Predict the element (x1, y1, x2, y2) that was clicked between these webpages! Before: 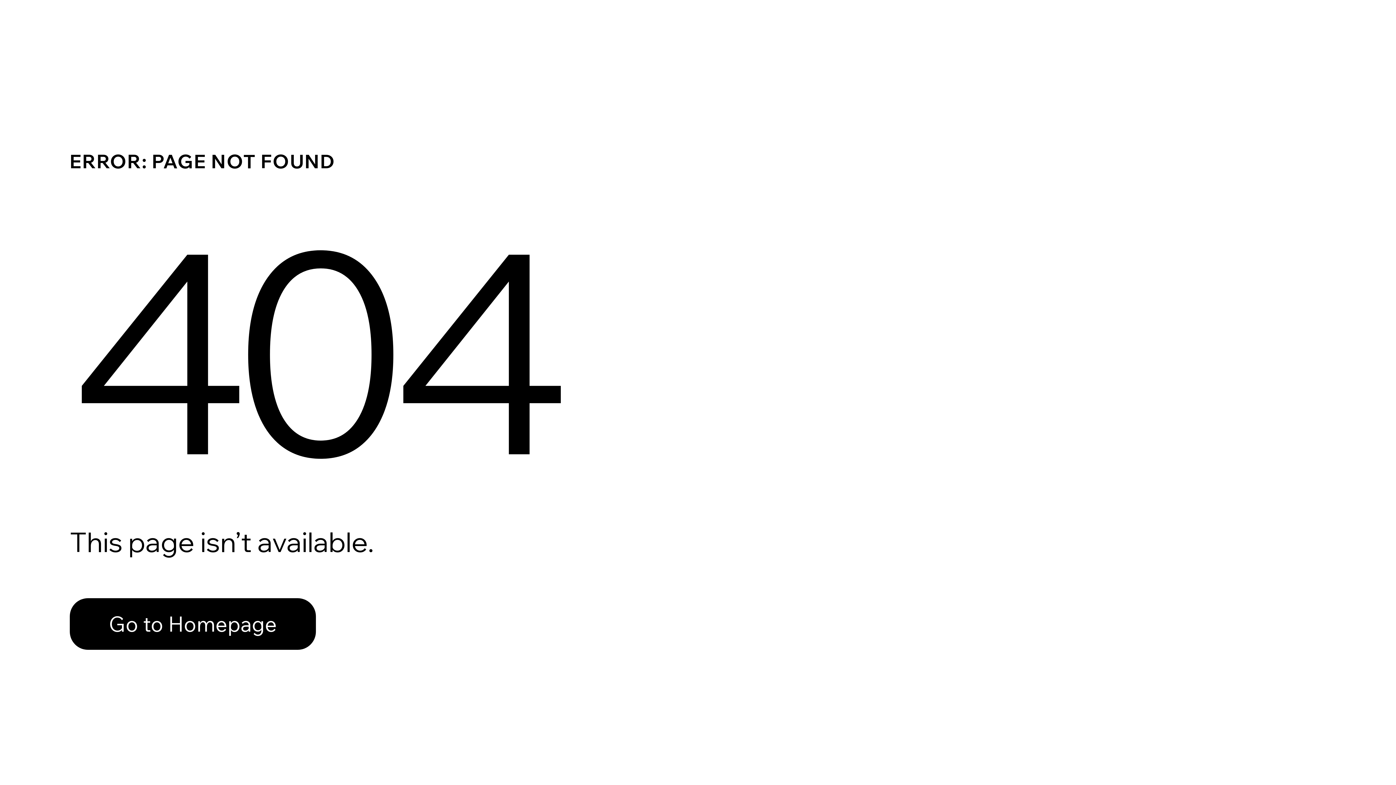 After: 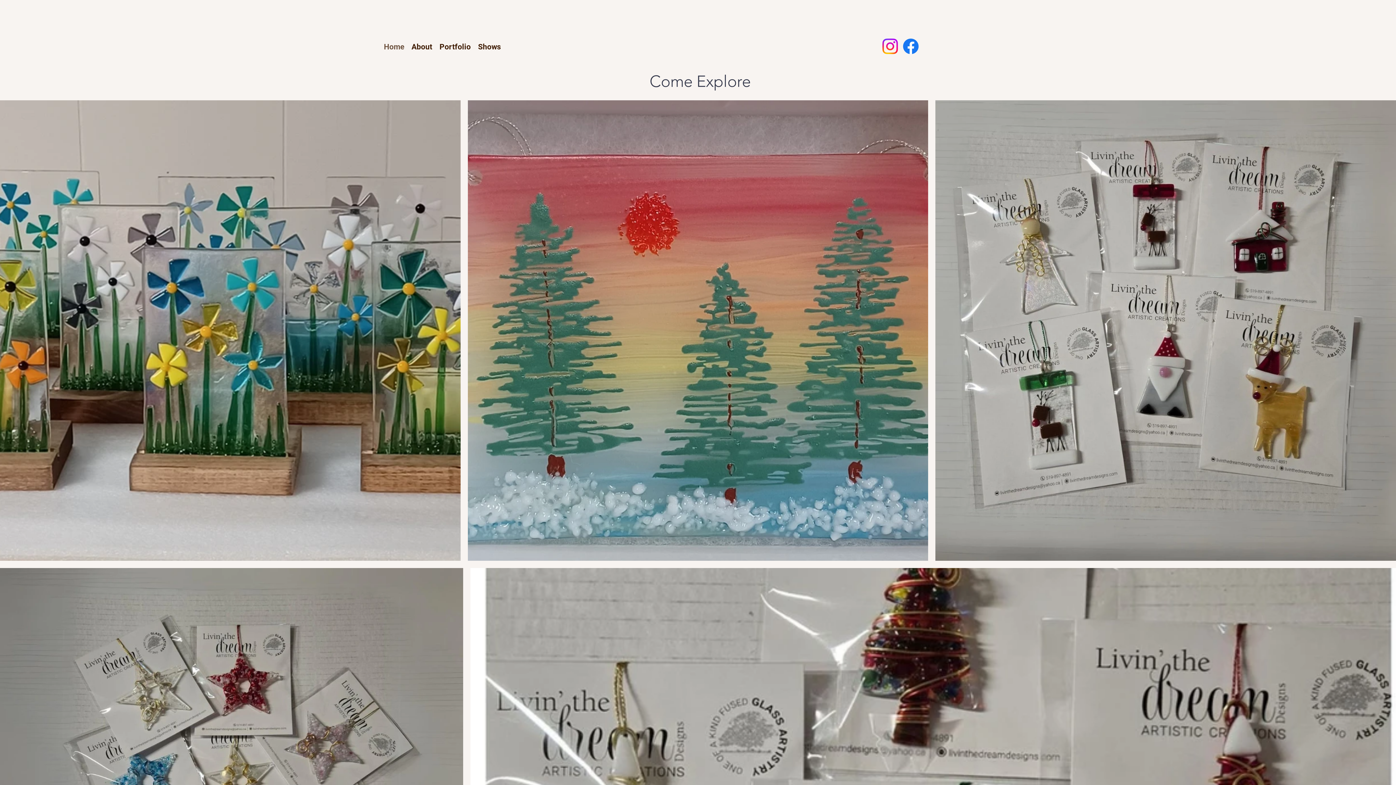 Action: bbox: (69, 598, 316, 650) label: Go to Homepage